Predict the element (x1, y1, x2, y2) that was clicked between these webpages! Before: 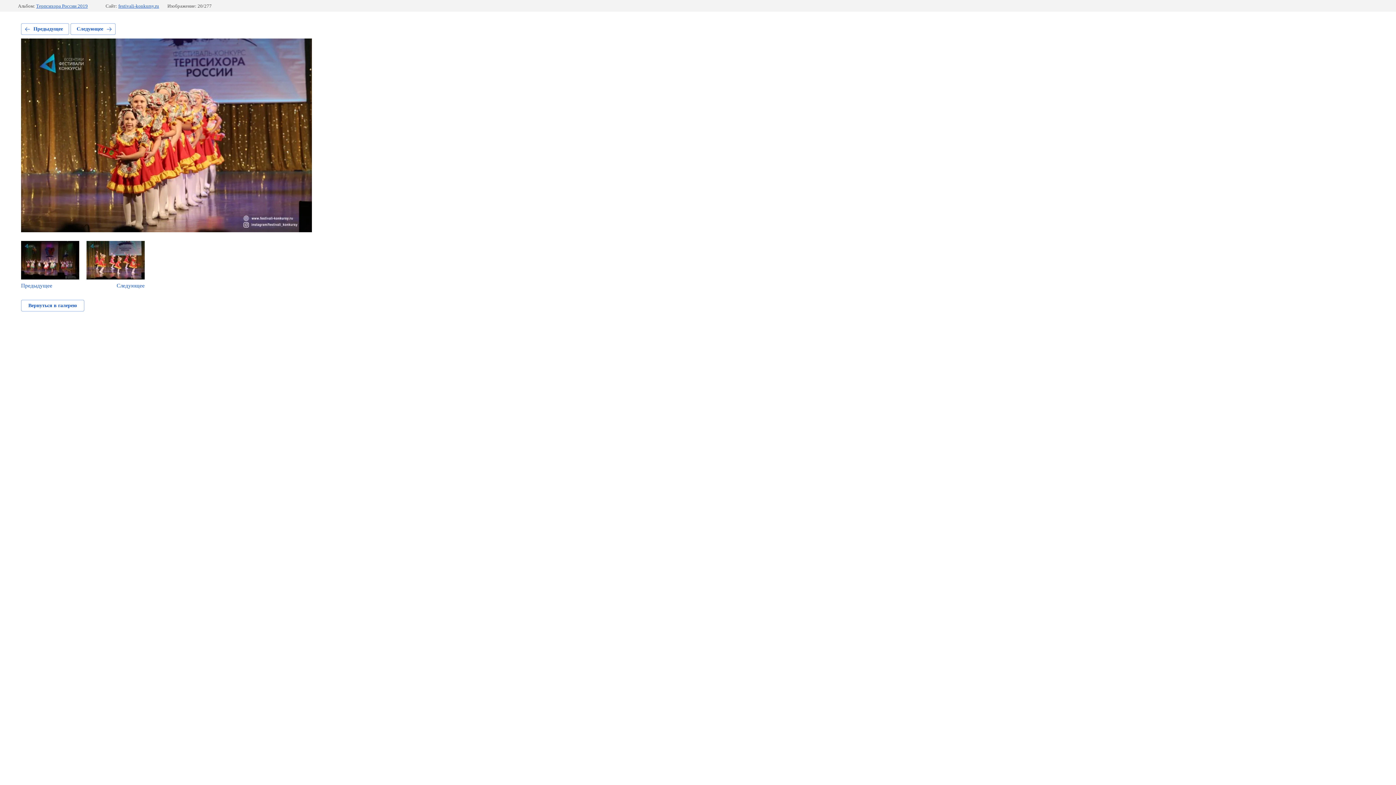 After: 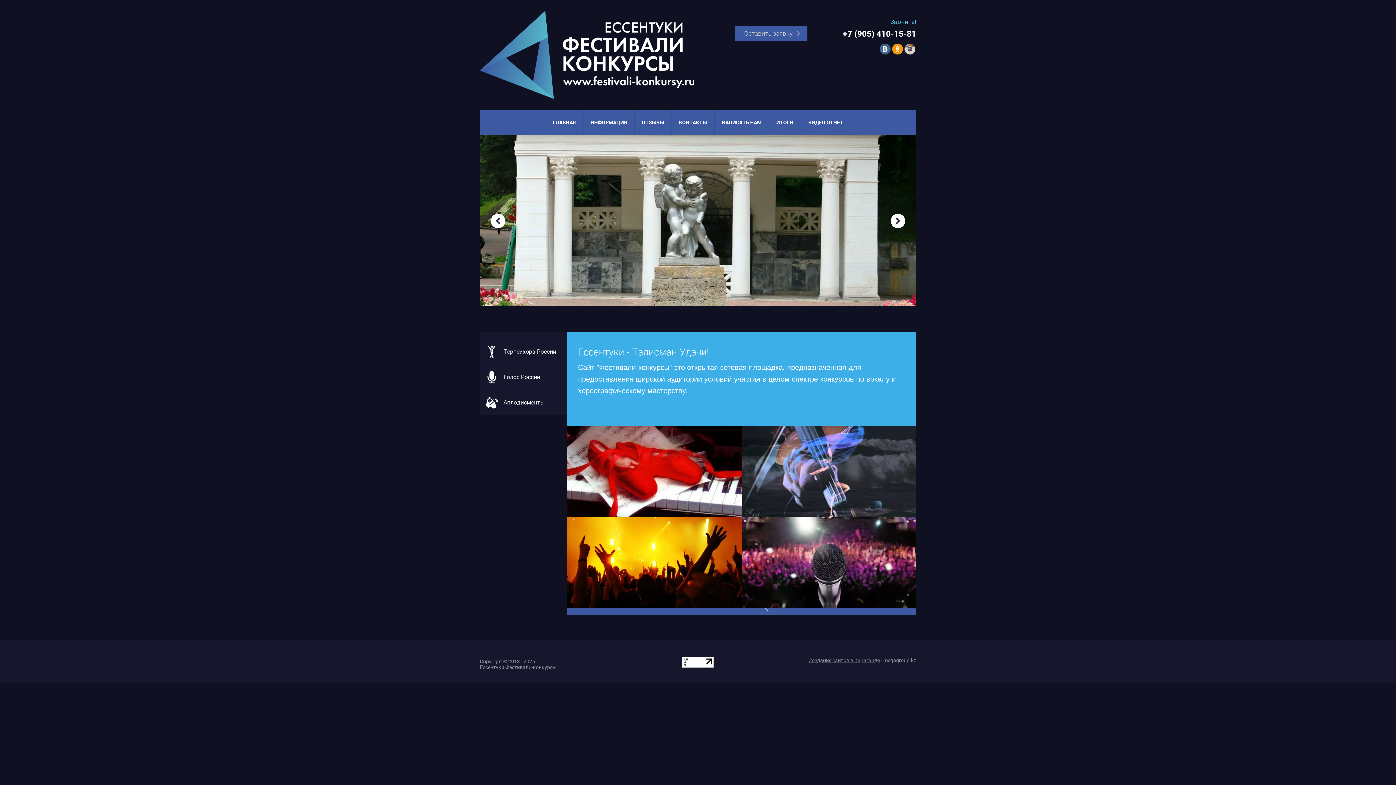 Action: label: festivali-konkursy.ru bbox: (118, 3, 159, 8)